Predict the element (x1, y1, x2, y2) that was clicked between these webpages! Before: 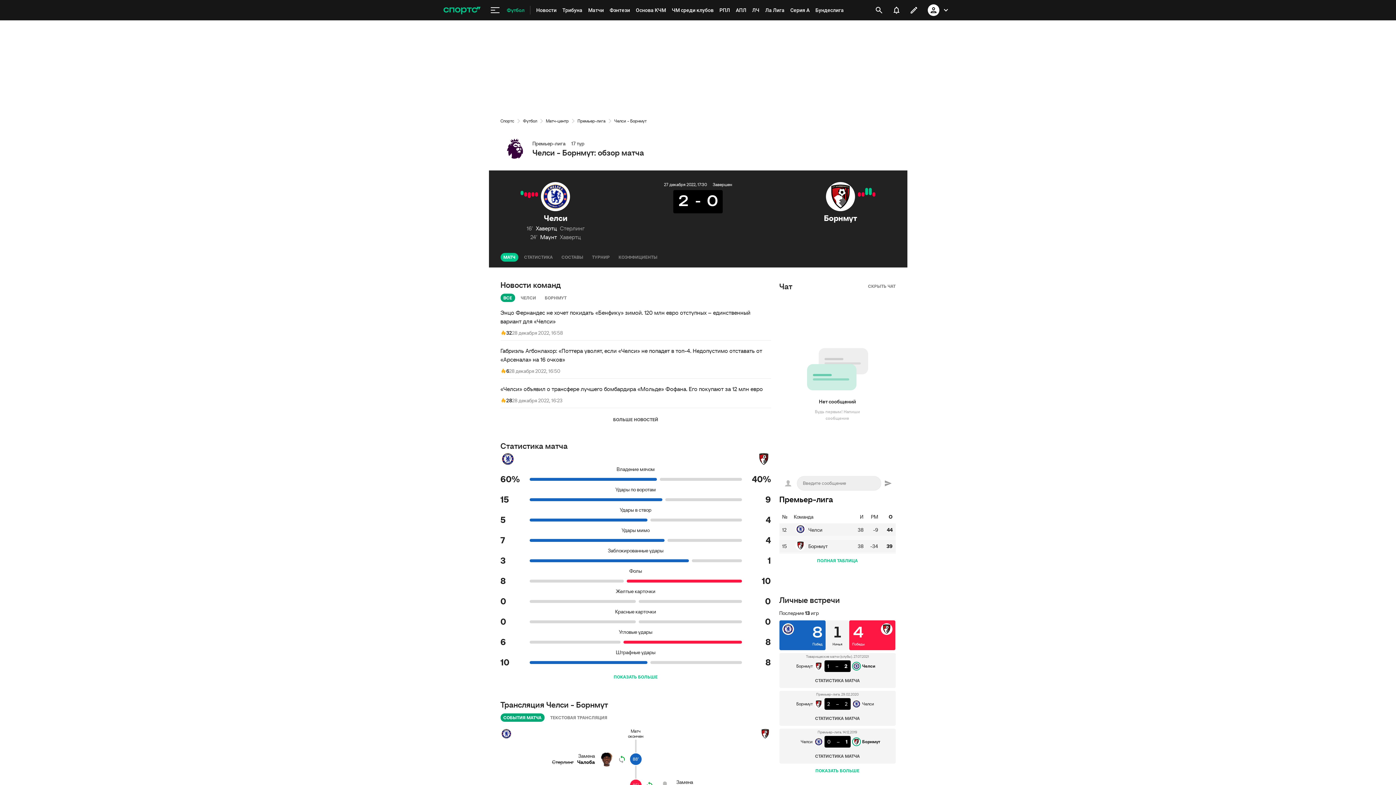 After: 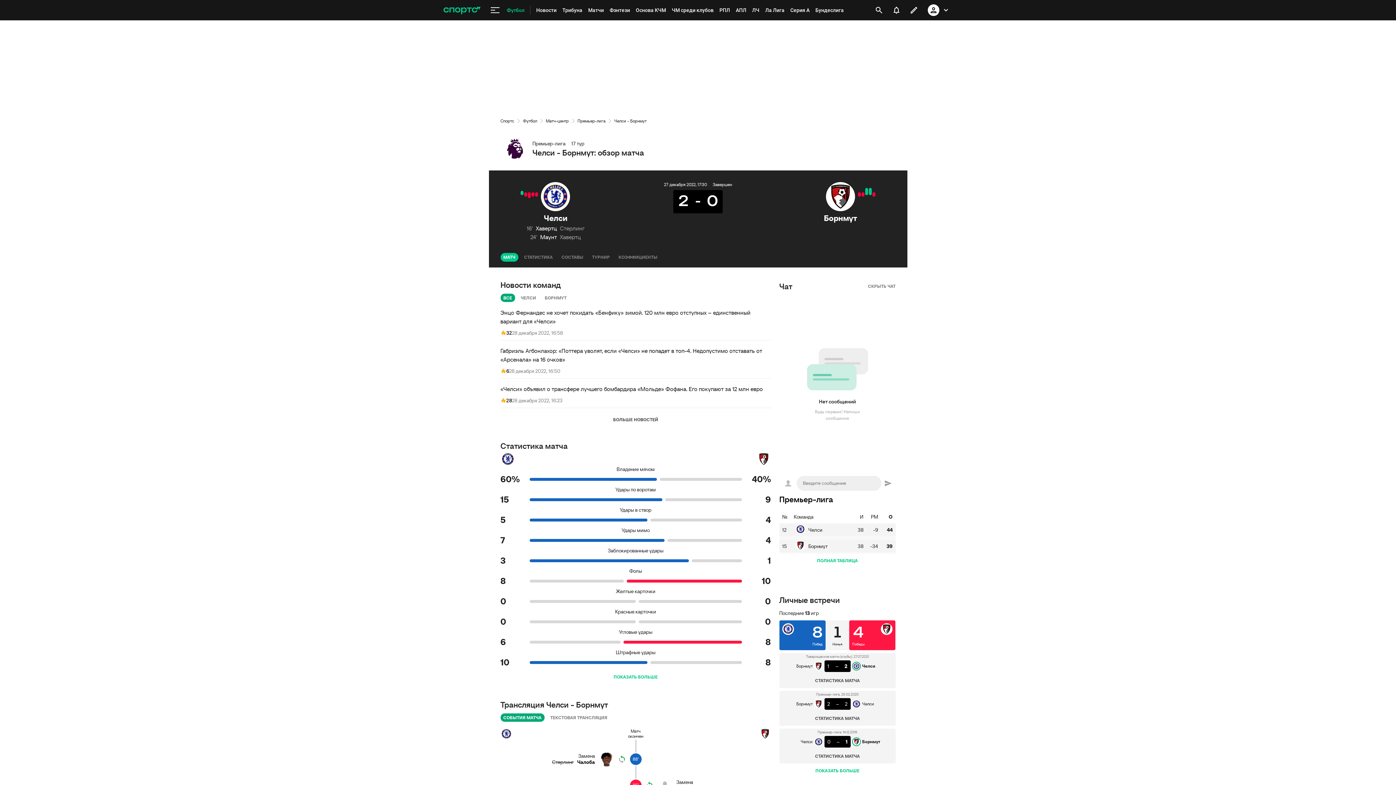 Action: label: МАТЧ bbox: (500, 253, 518, 261)